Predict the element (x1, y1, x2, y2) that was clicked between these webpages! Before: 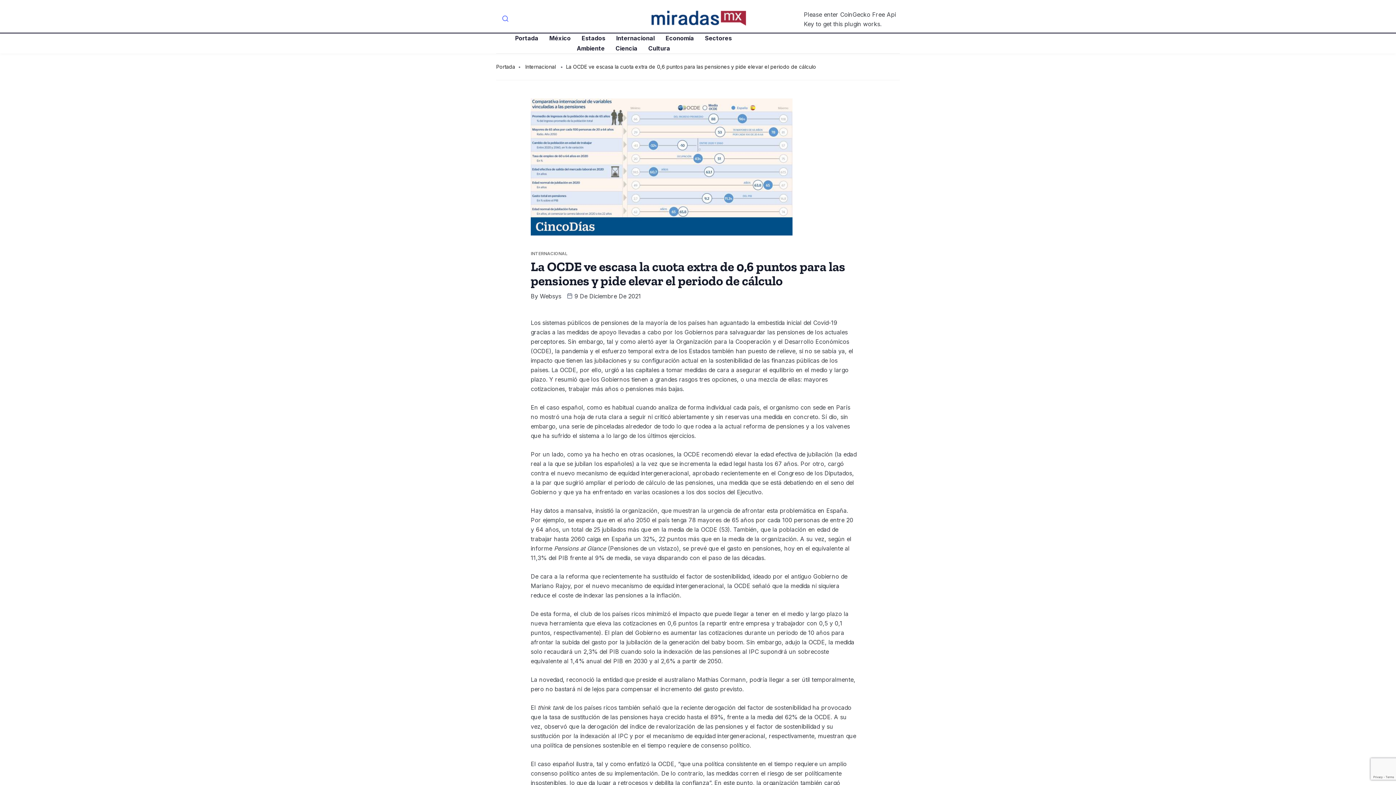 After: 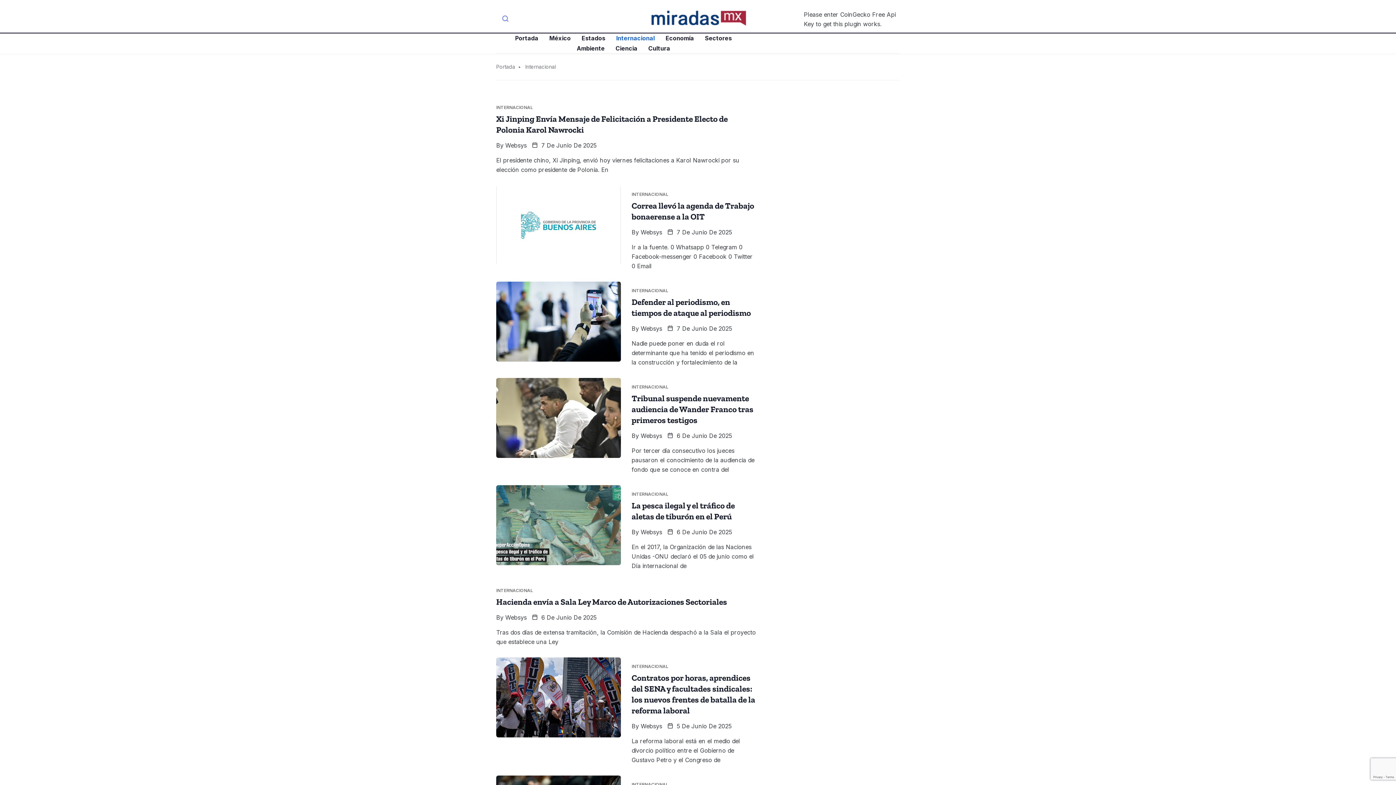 Action: bbox: (616, 33, 665, 43) label: Internacional